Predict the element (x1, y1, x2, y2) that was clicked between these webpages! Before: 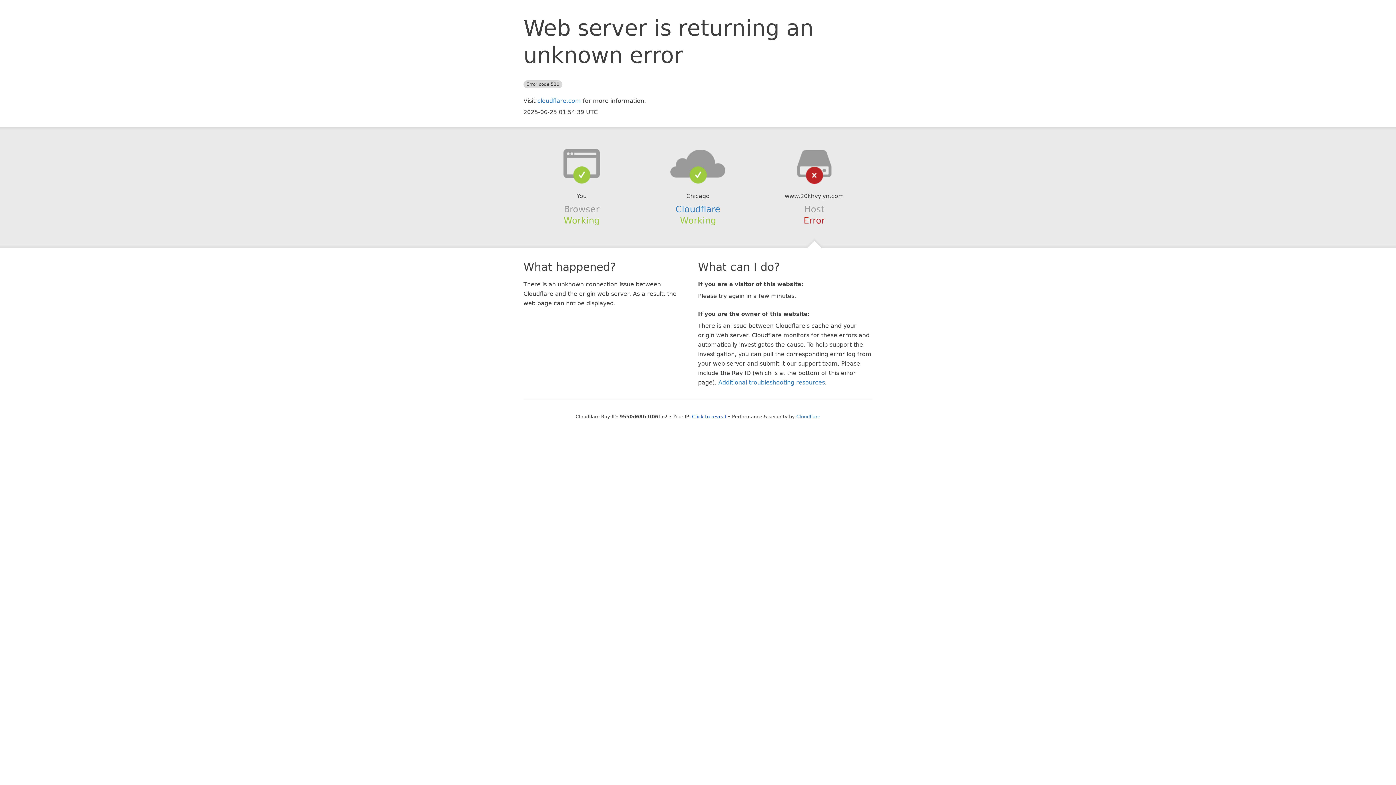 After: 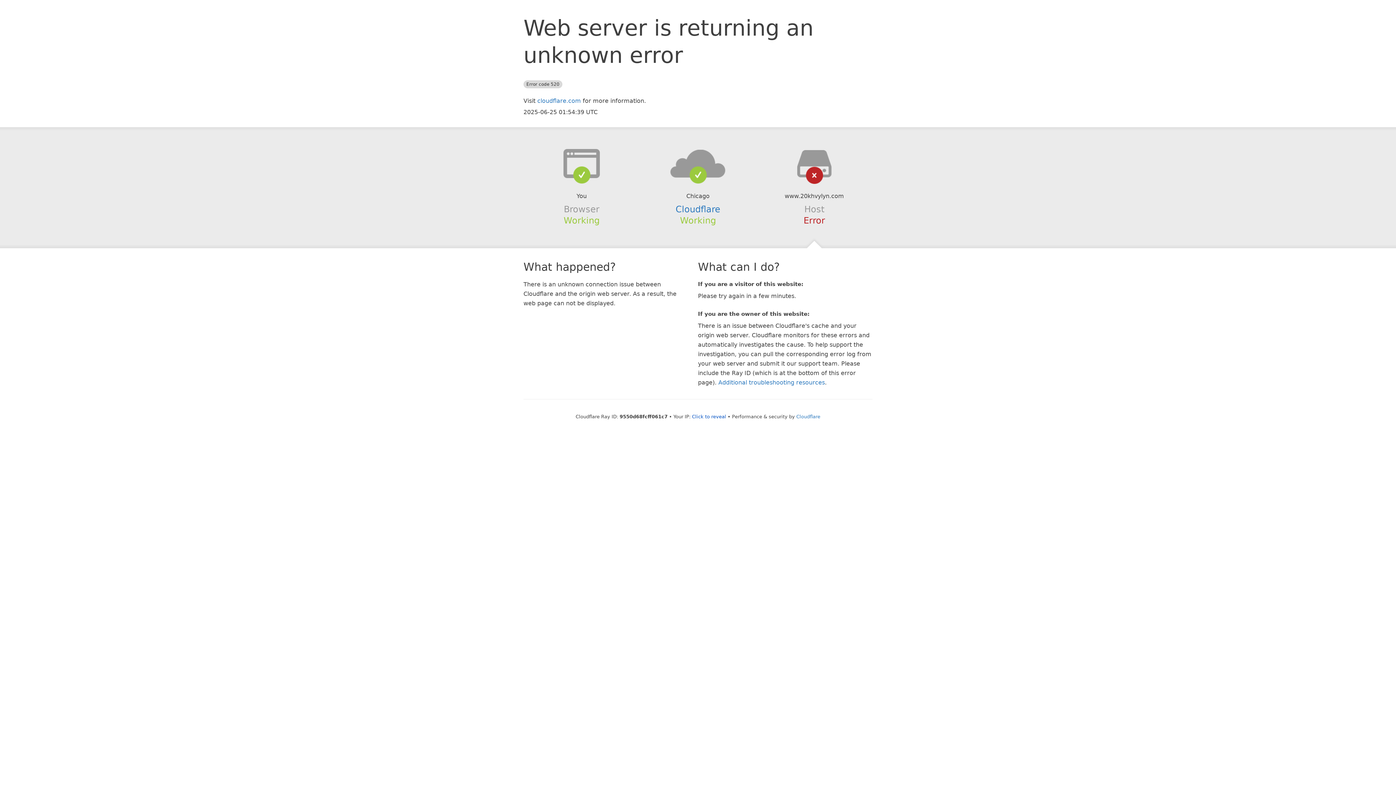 Action: bbox: (639, 148, 756, 178)